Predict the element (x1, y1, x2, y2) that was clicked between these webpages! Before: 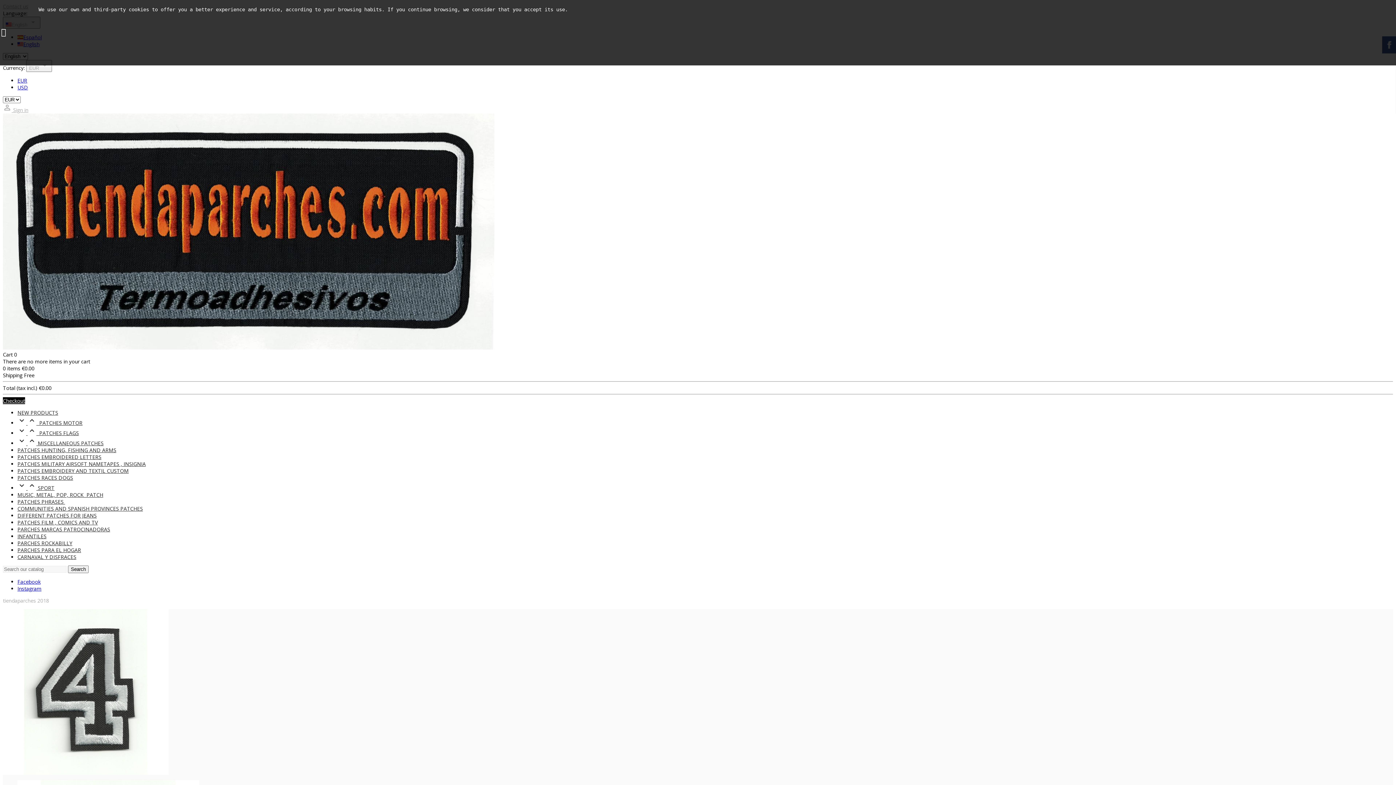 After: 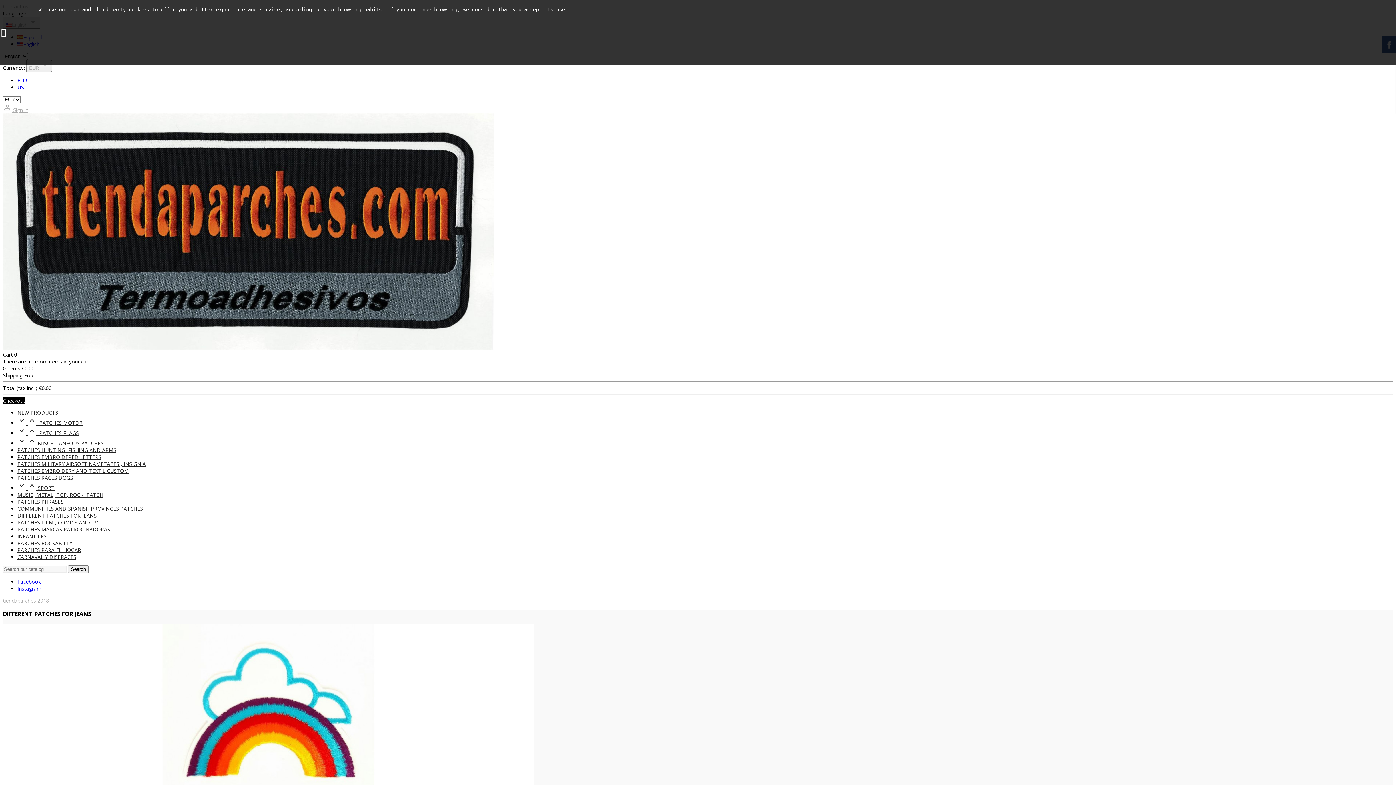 Action: bbox: (17, 512, 96, 519) label: DIFFERENT PATCHES FOR JEANS